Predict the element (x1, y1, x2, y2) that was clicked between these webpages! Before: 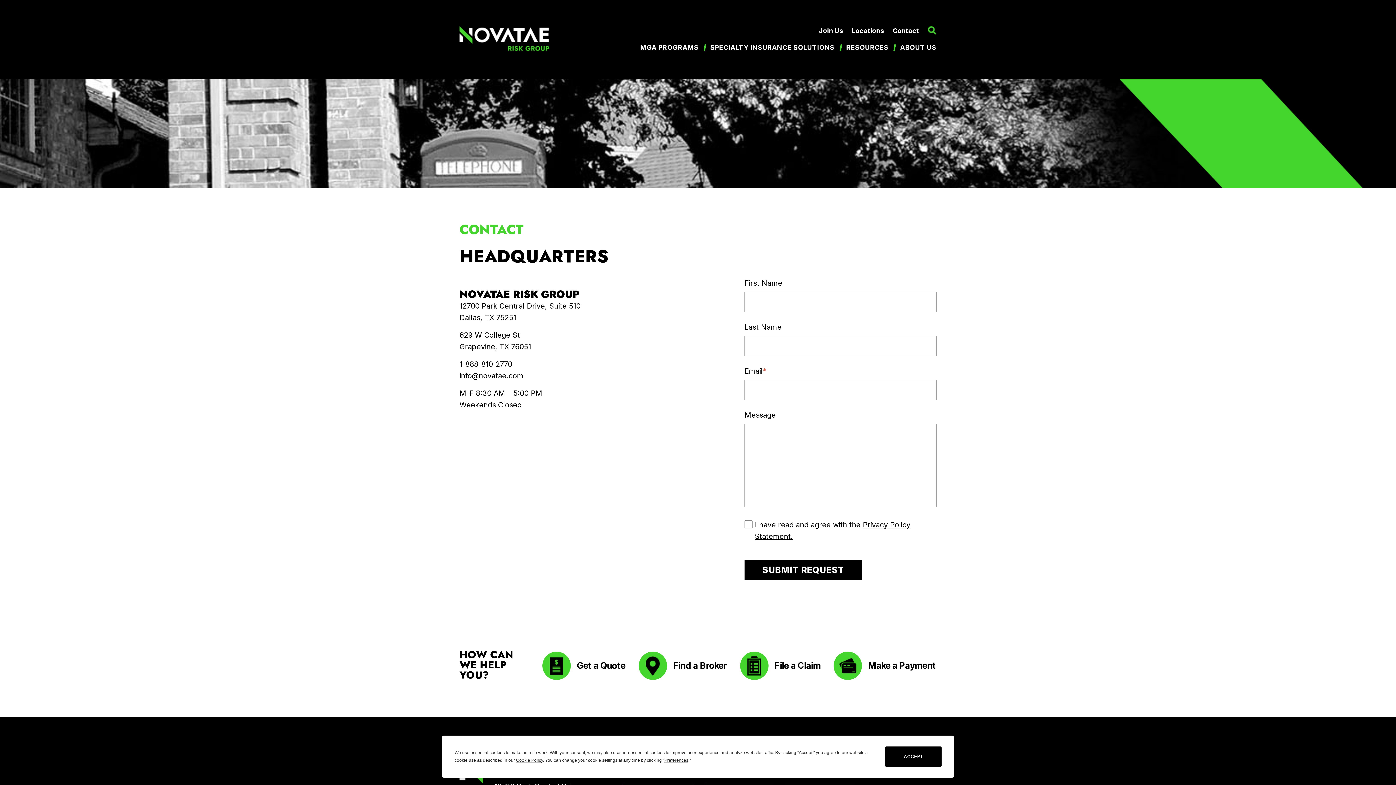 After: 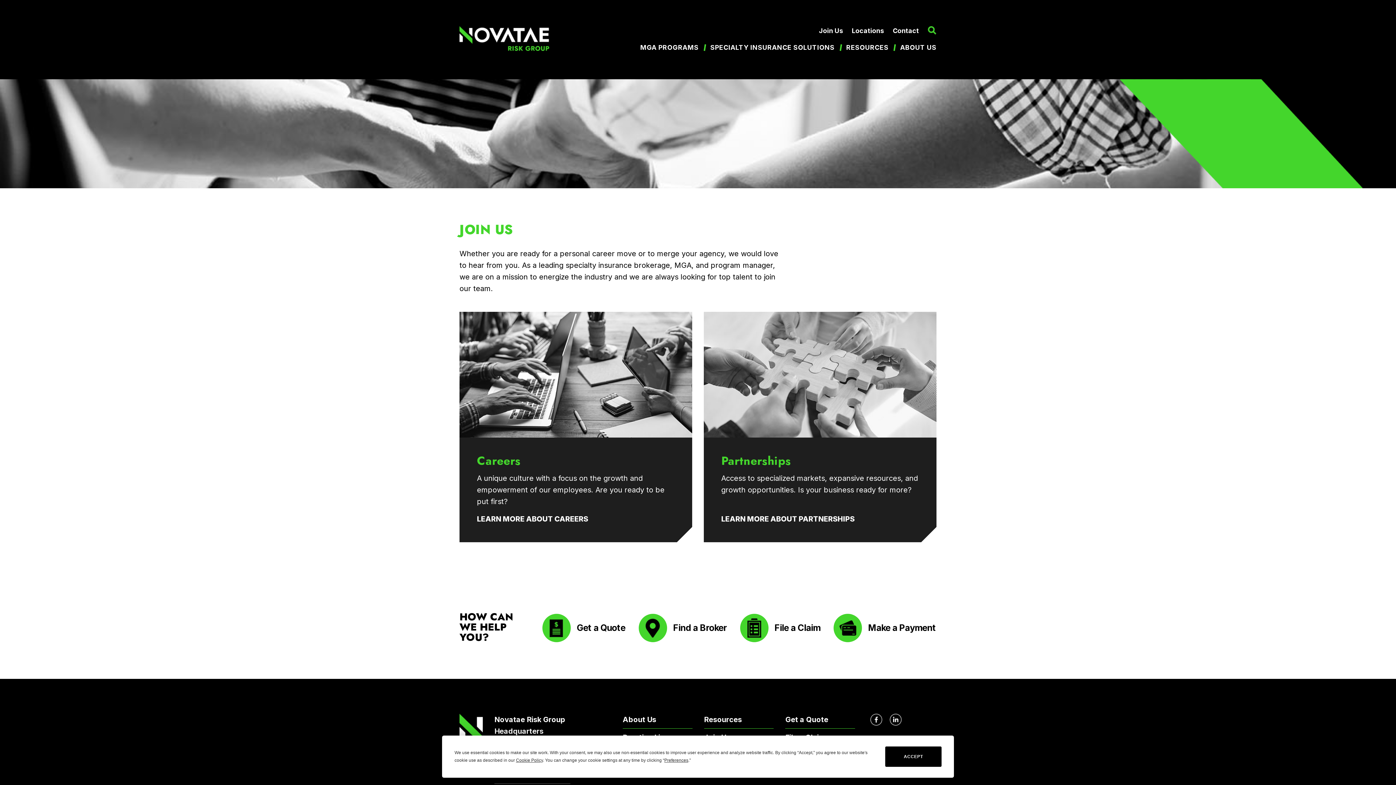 Action: label: Join Us bbox: (814, 26, 847, 34)